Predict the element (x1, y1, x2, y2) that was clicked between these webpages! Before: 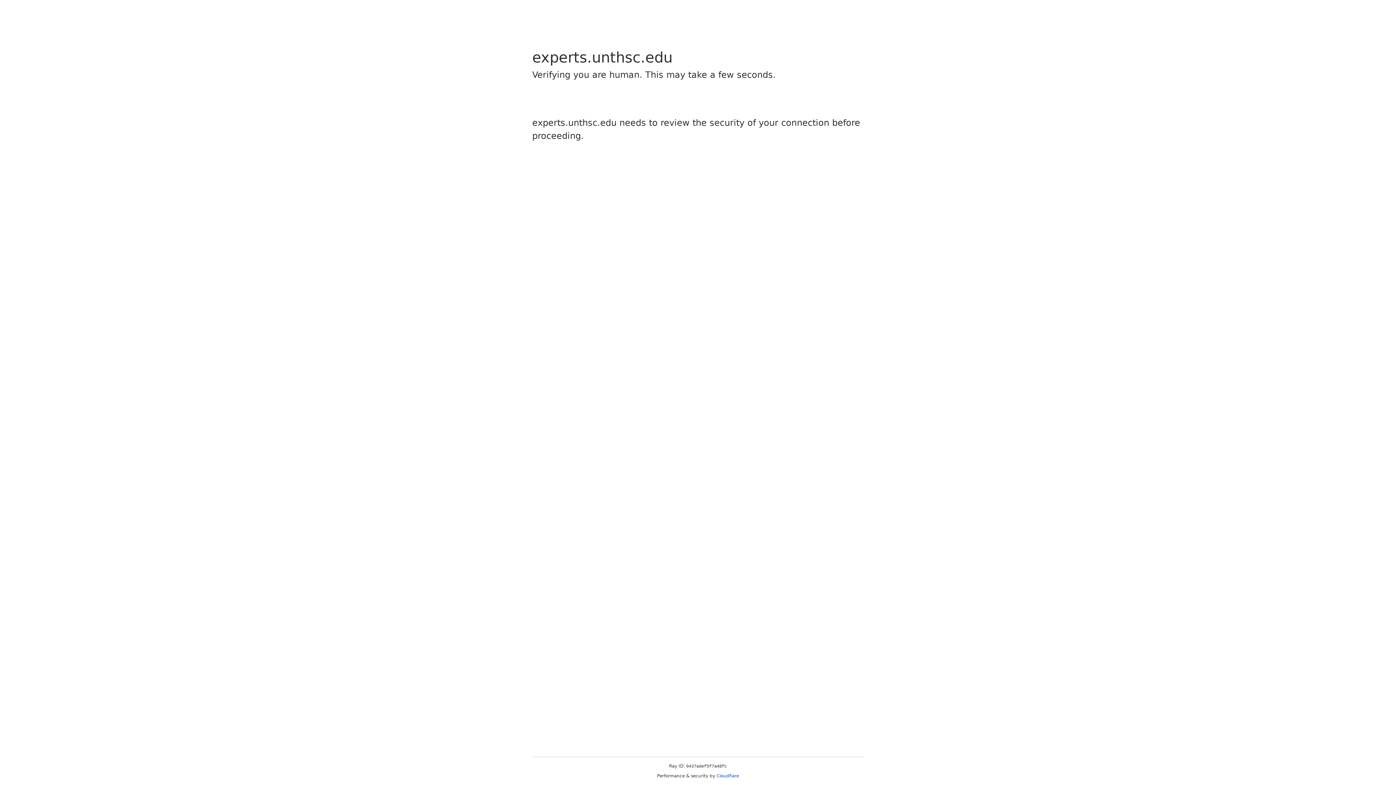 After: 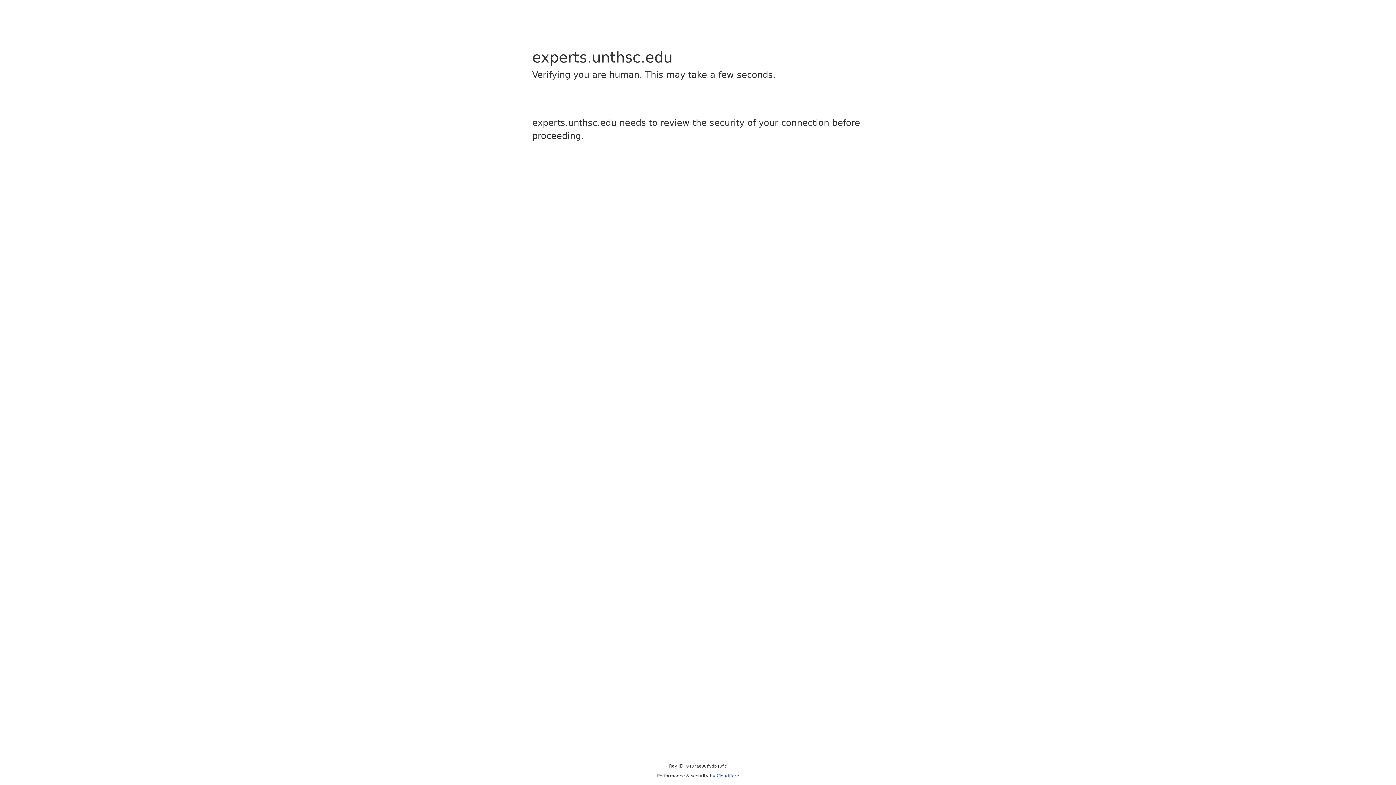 Action: label: Cloudflare bbox: (716, 773, 739, 778)